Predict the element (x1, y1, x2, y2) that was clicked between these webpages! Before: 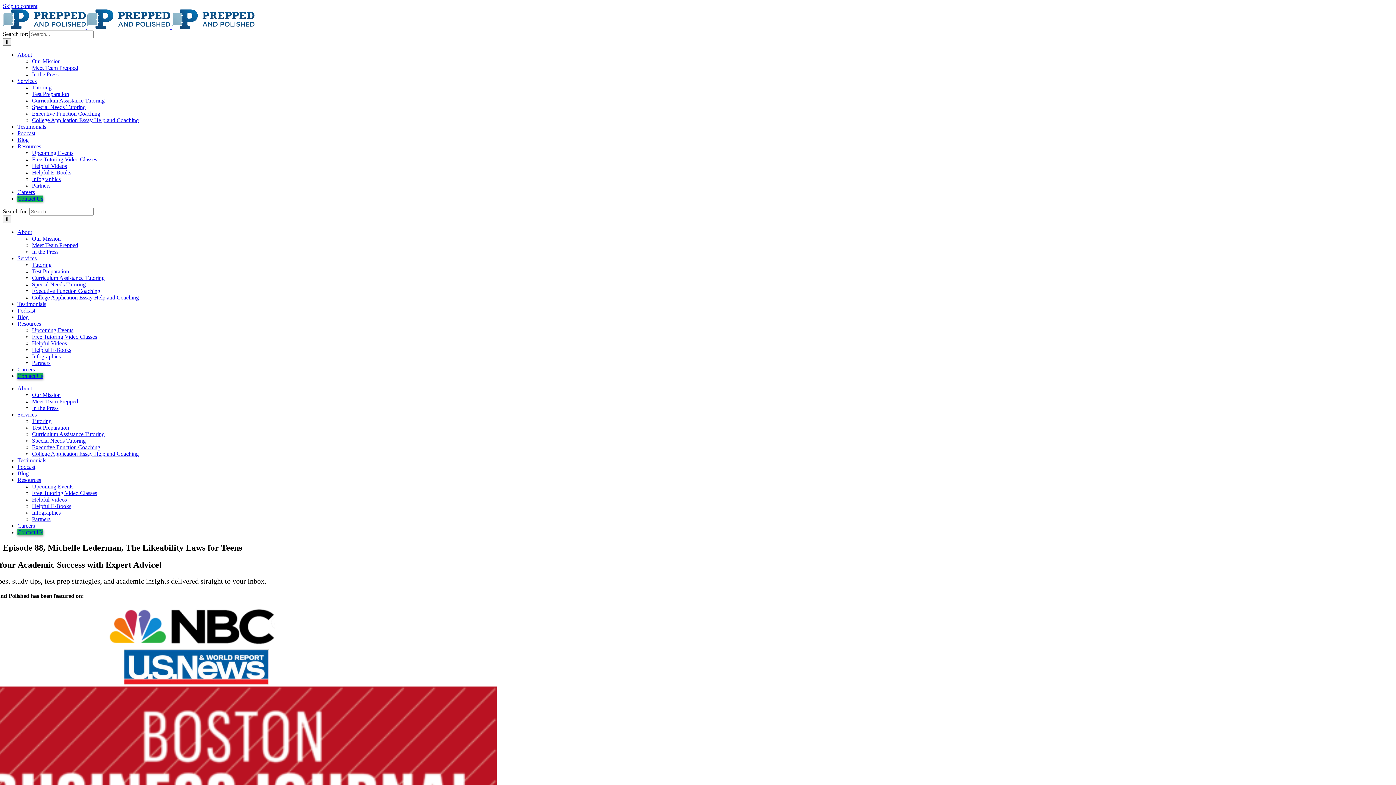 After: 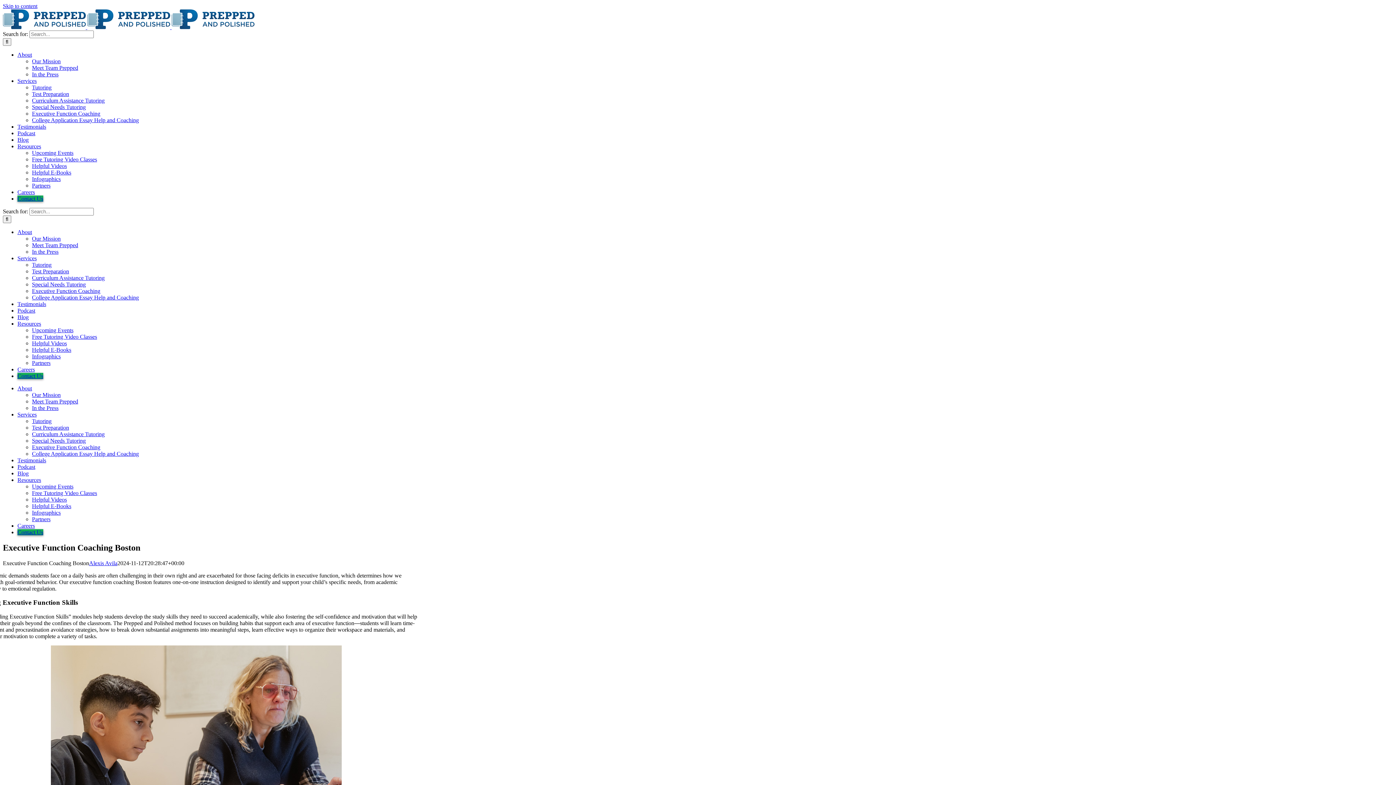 Action: label: Executive Function Coaching bbox: (32, 444, 100, 450)